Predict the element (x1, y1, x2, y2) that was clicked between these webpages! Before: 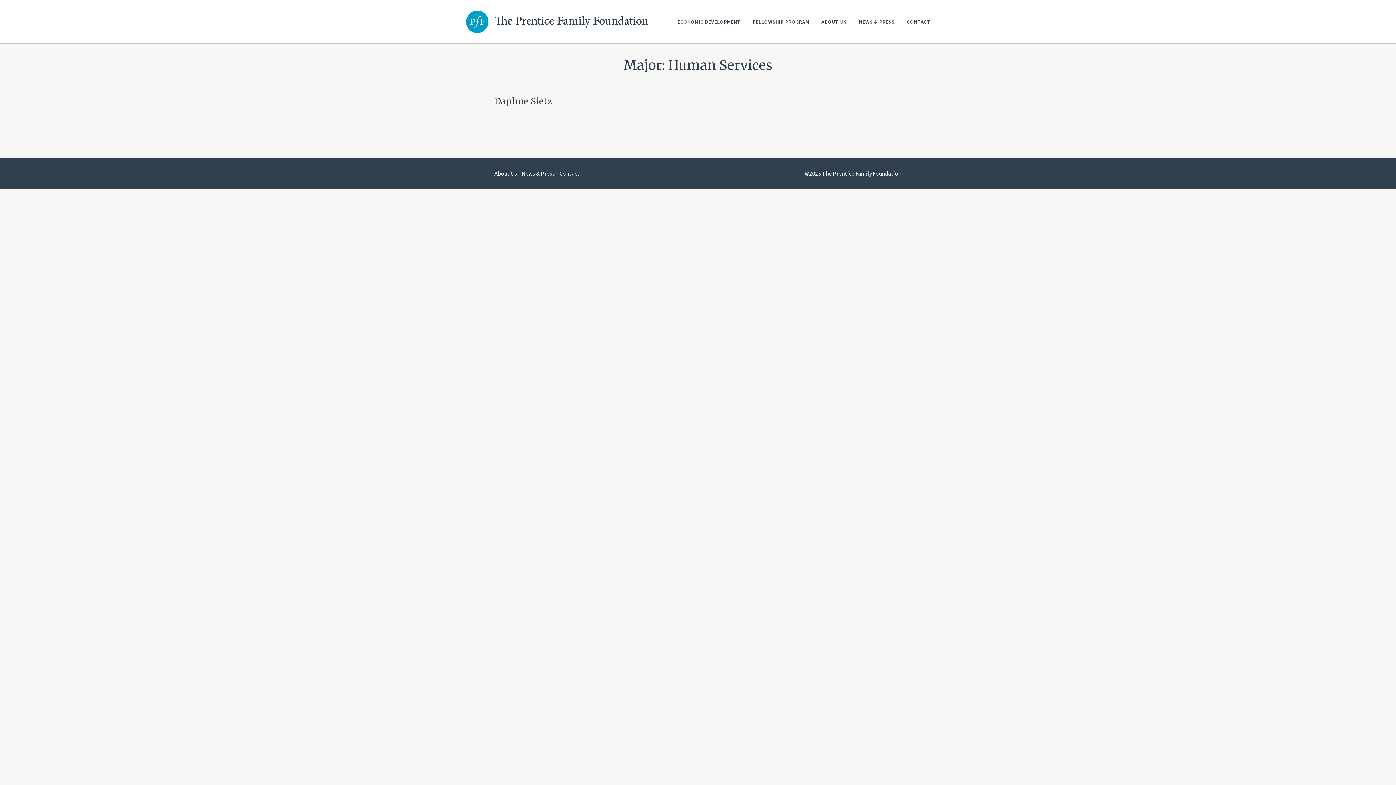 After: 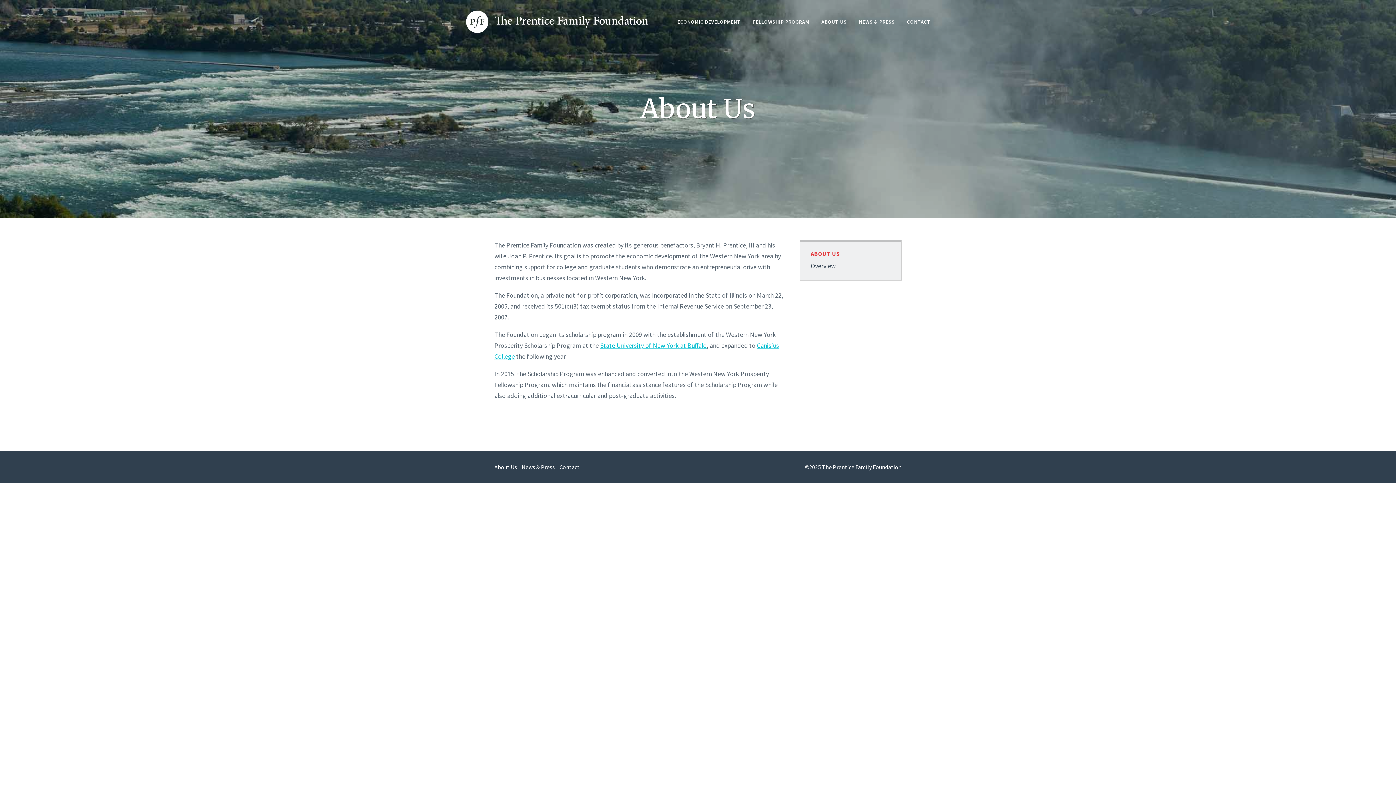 Action: bbox: (494, 169, 517, 177) label: About Us